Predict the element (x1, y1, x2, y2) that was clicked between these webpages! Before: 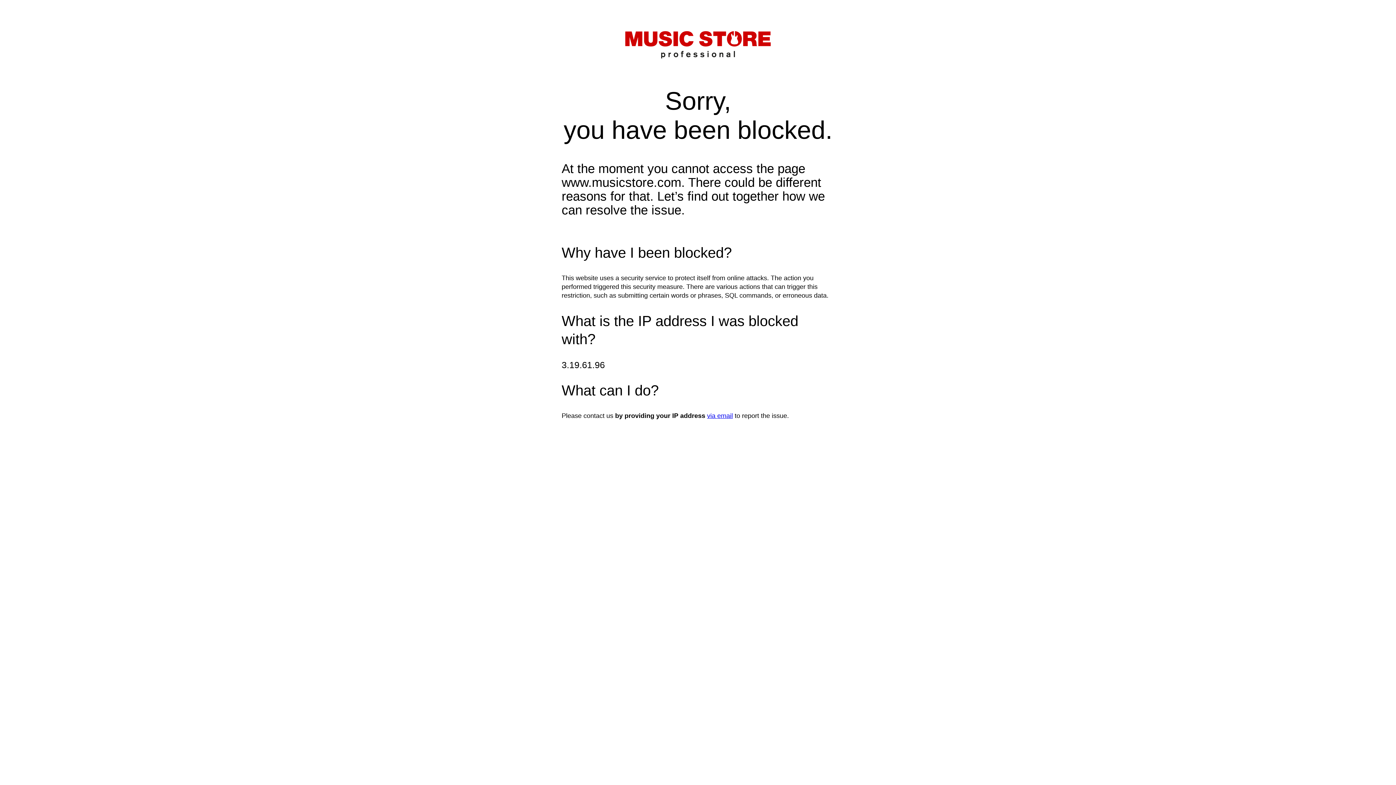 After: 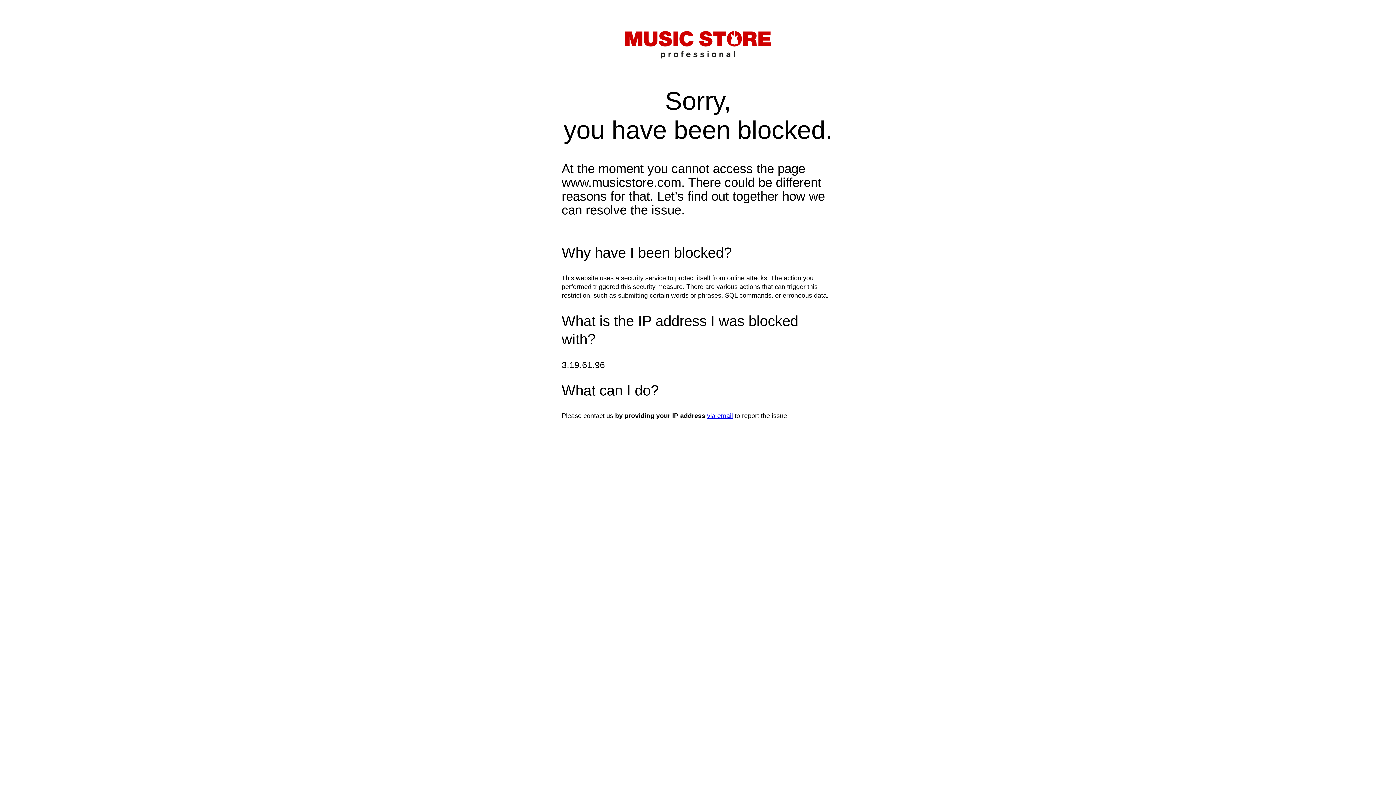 Action: label: via email bbox: (707, 412, 733, 419)